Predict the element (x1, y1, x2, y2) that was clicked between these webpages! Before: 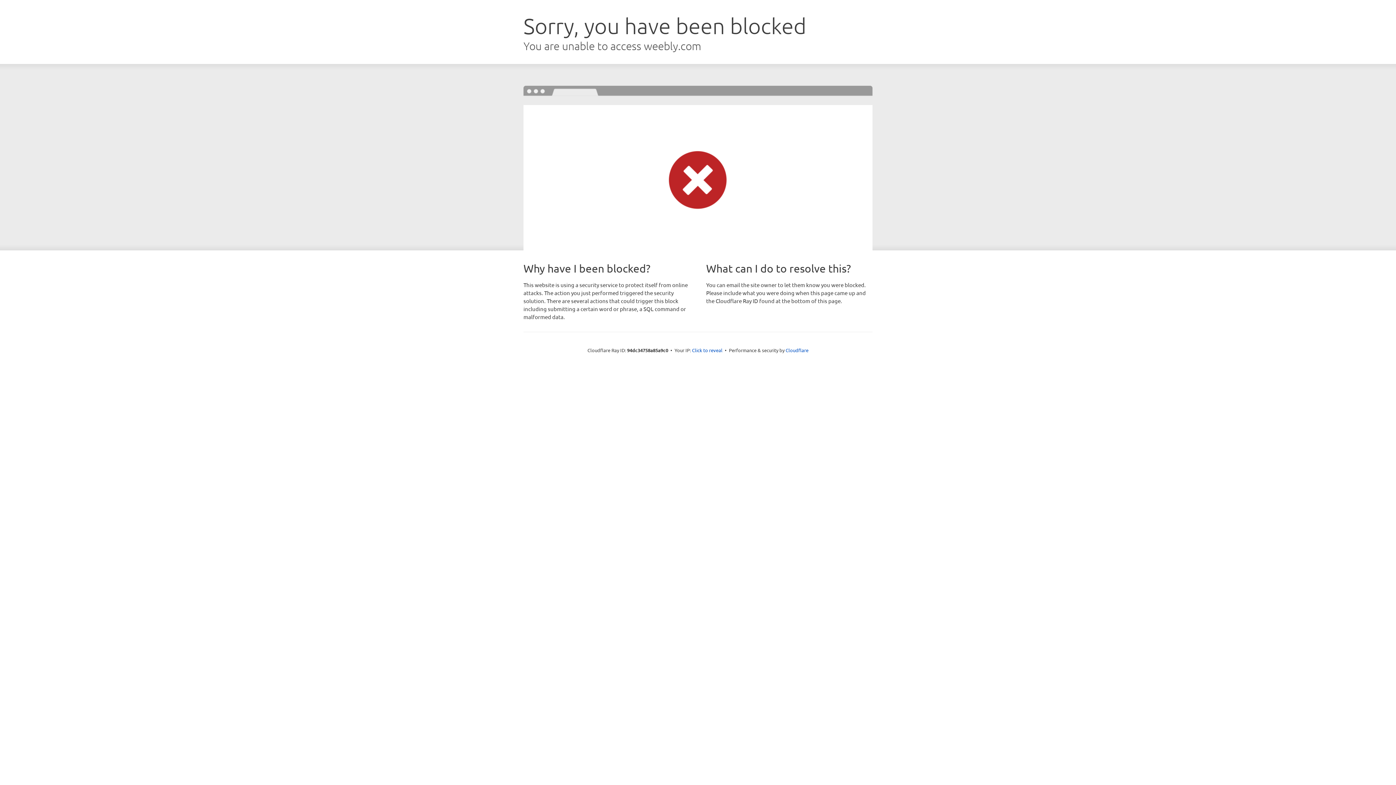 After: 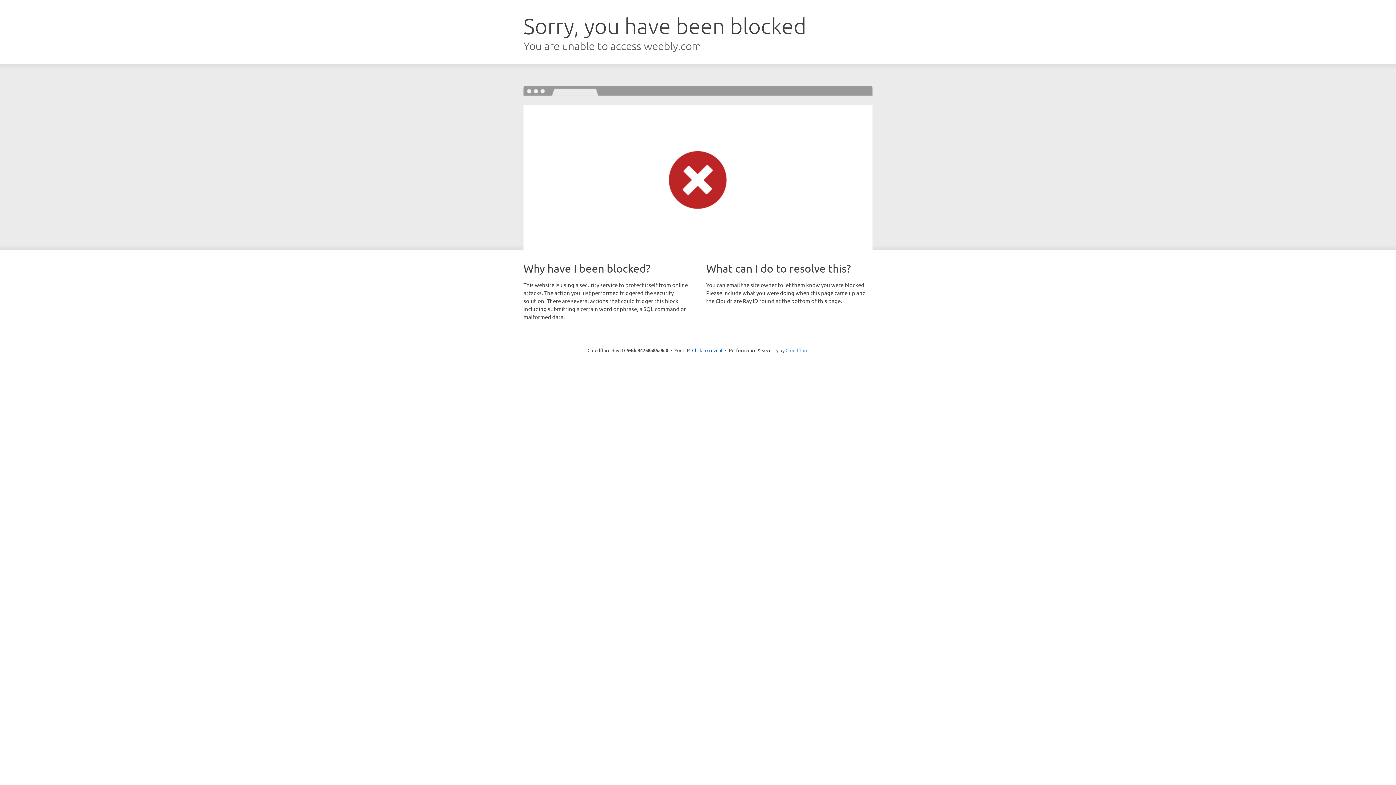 Action: bbox: (785, 347, 808, 353) label: Cloudflare